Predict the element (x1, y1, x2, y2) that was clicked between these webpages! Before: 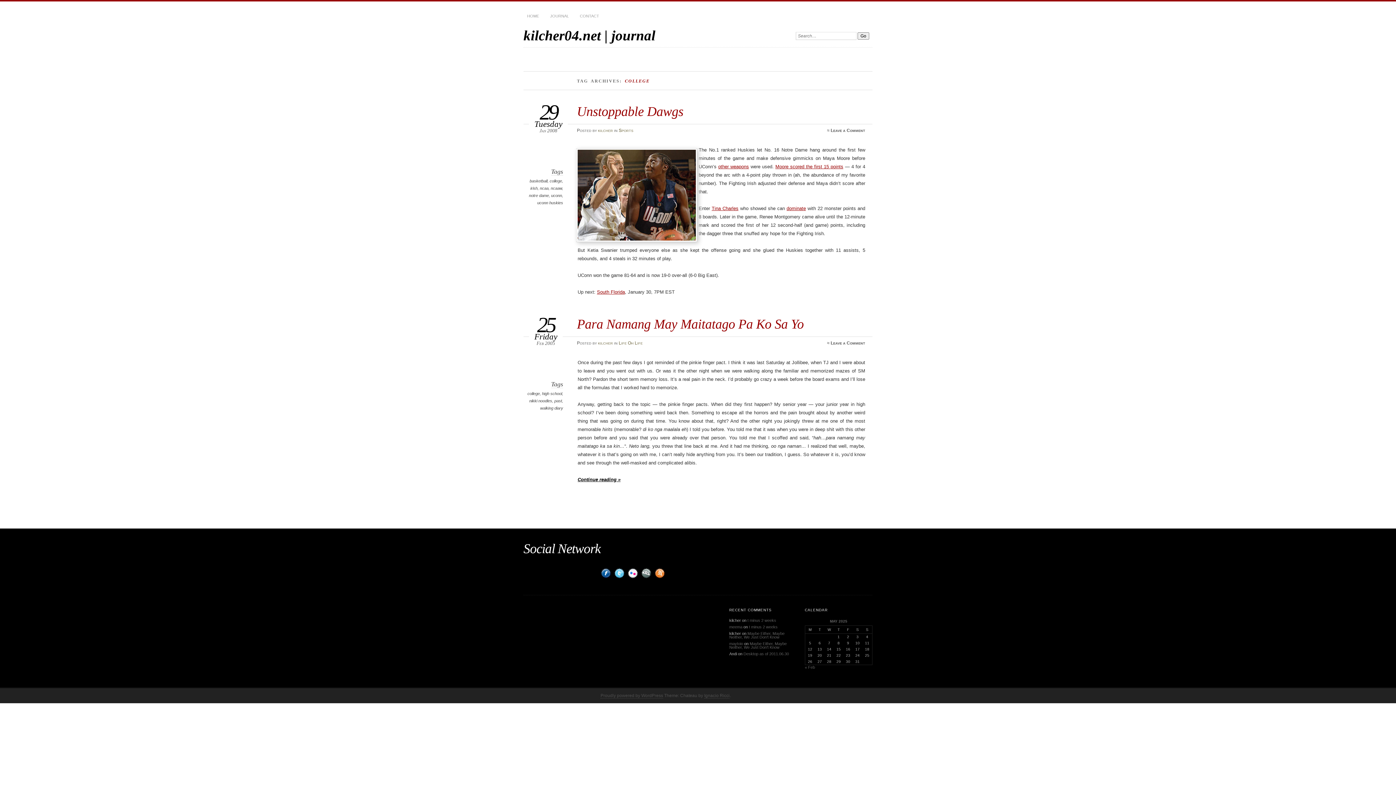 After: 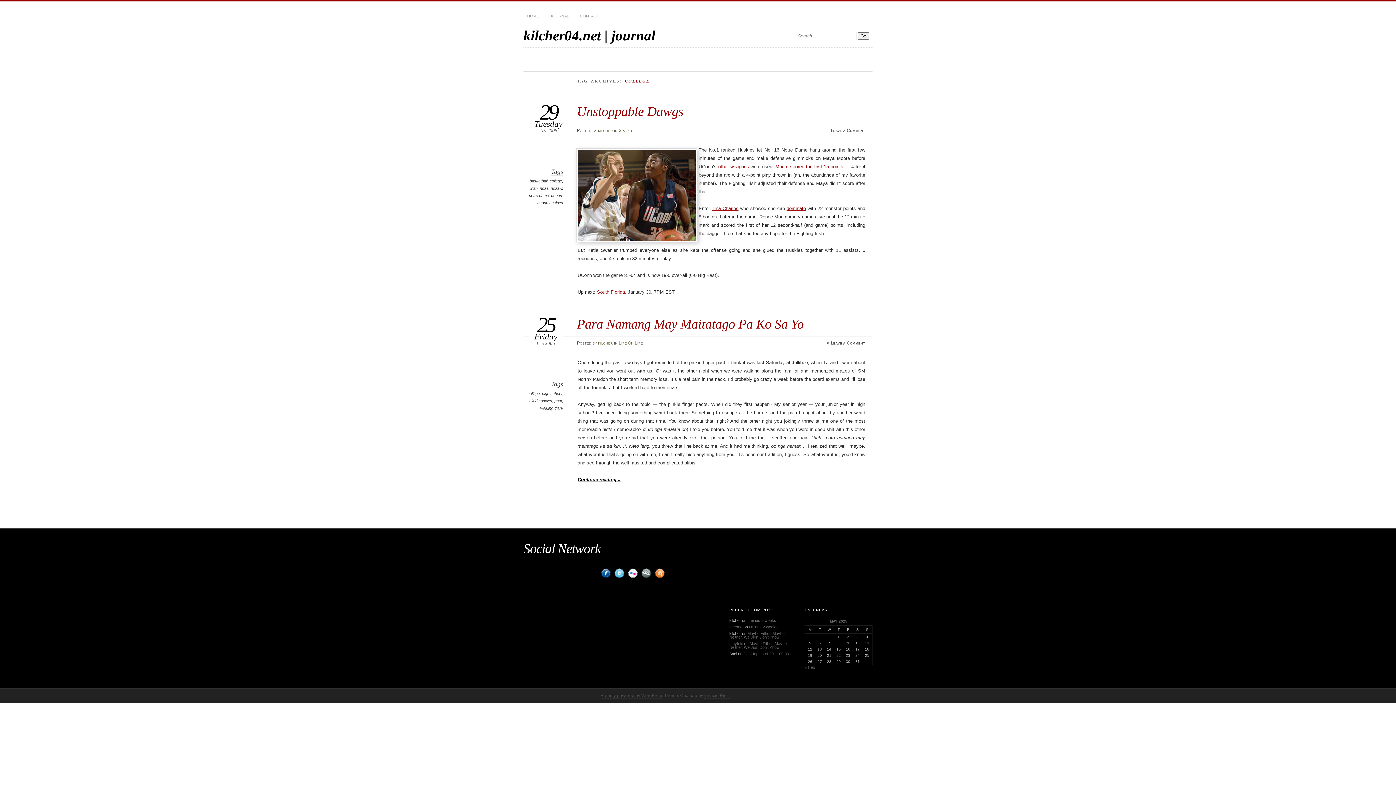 Action: label: college bbox: (527, 391, 540, 396)